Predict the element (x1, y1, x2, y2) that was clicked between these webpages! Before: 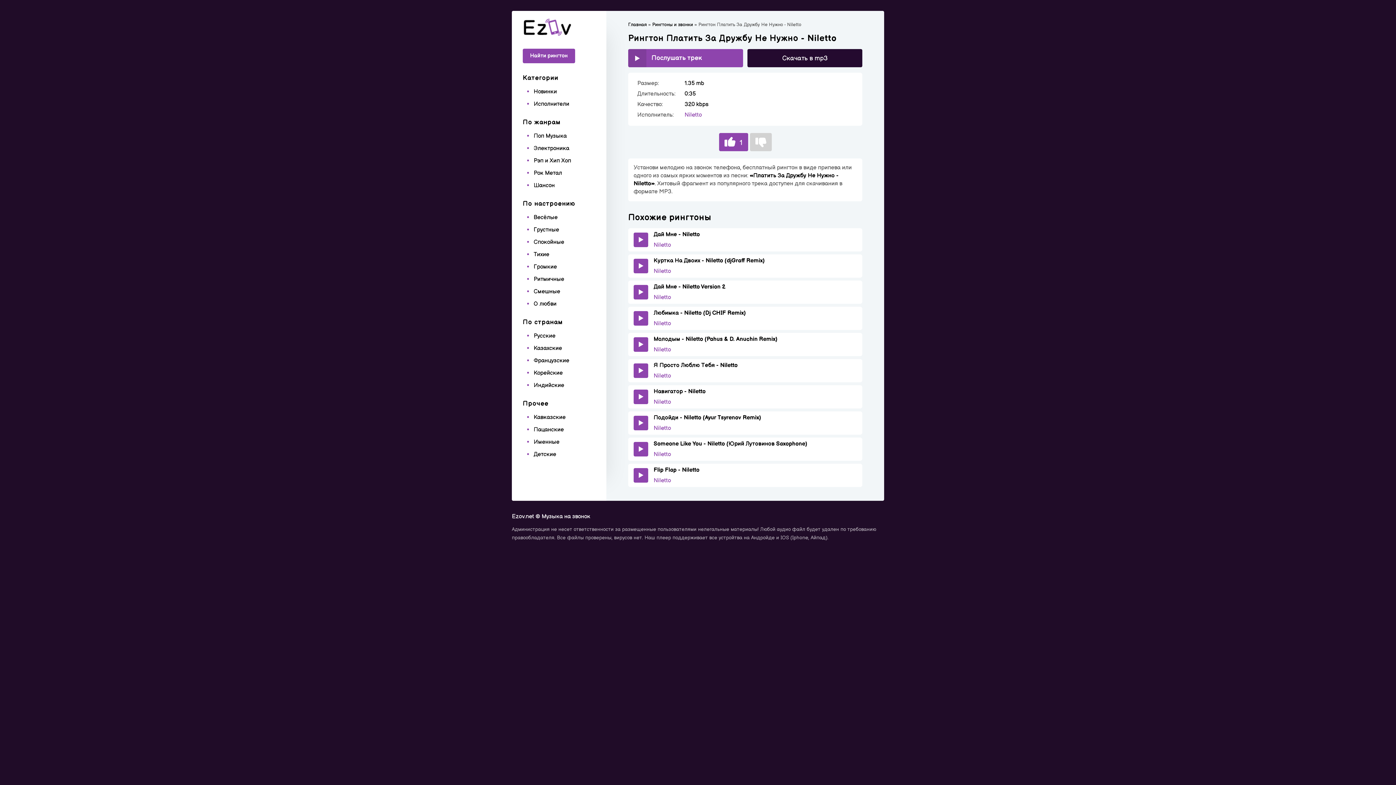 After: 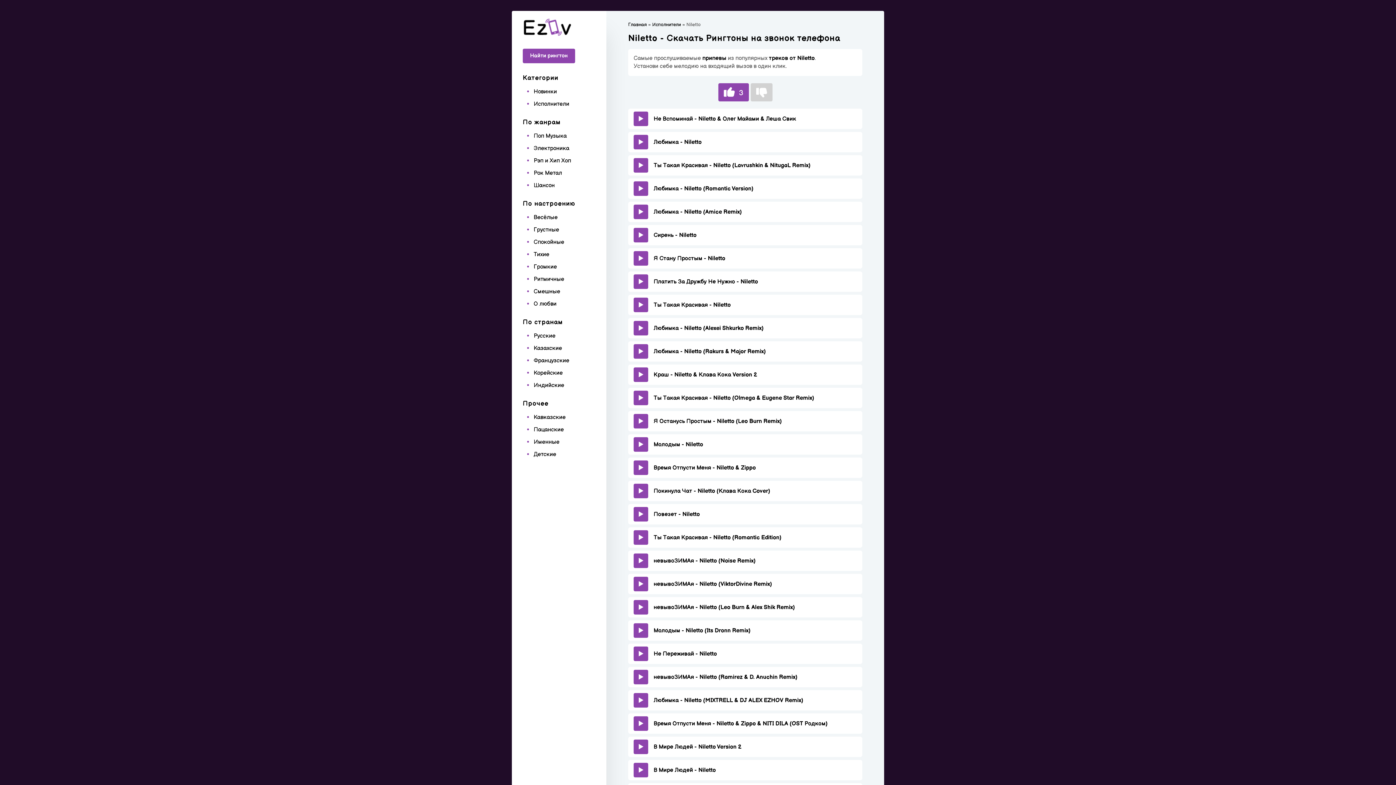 Action: label: Niletto bbox: (653, 398, 857, 405)